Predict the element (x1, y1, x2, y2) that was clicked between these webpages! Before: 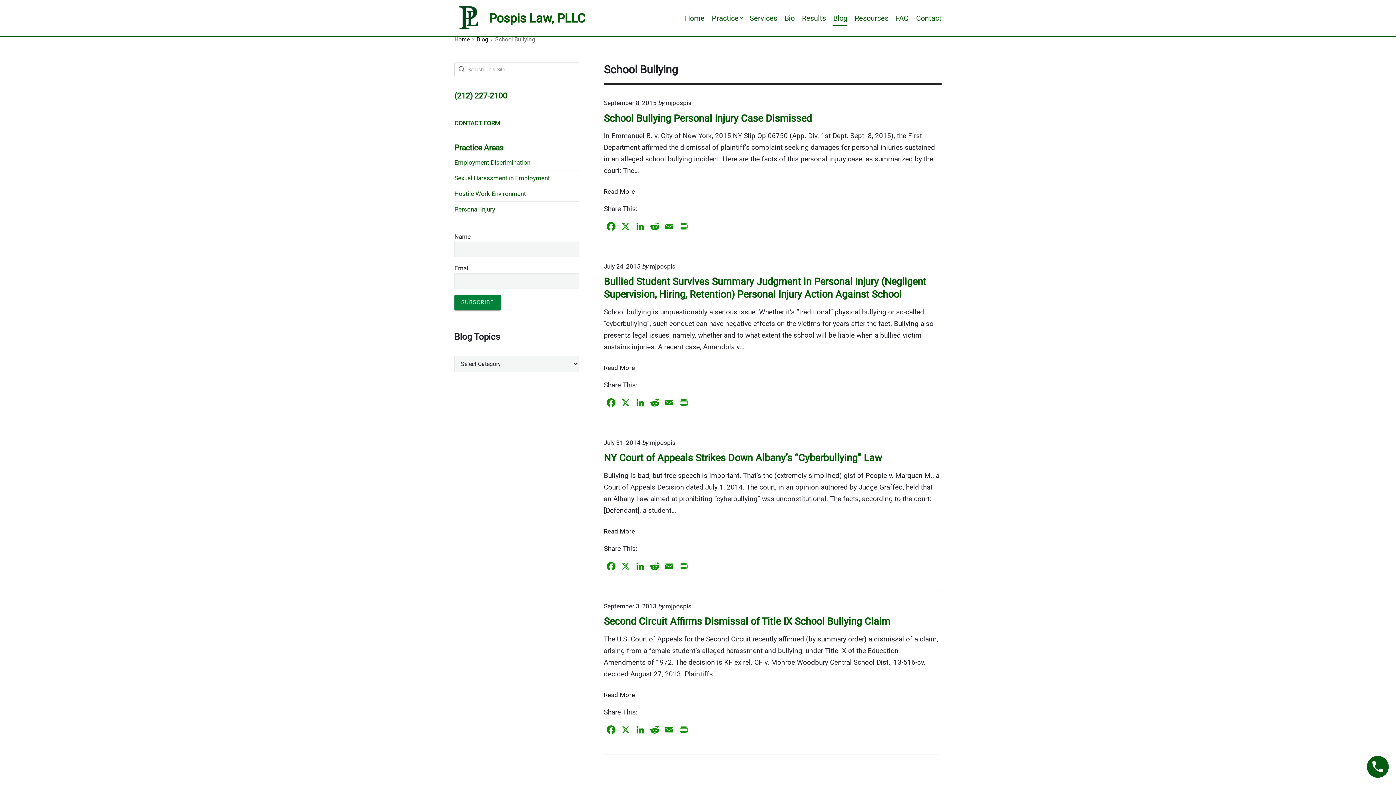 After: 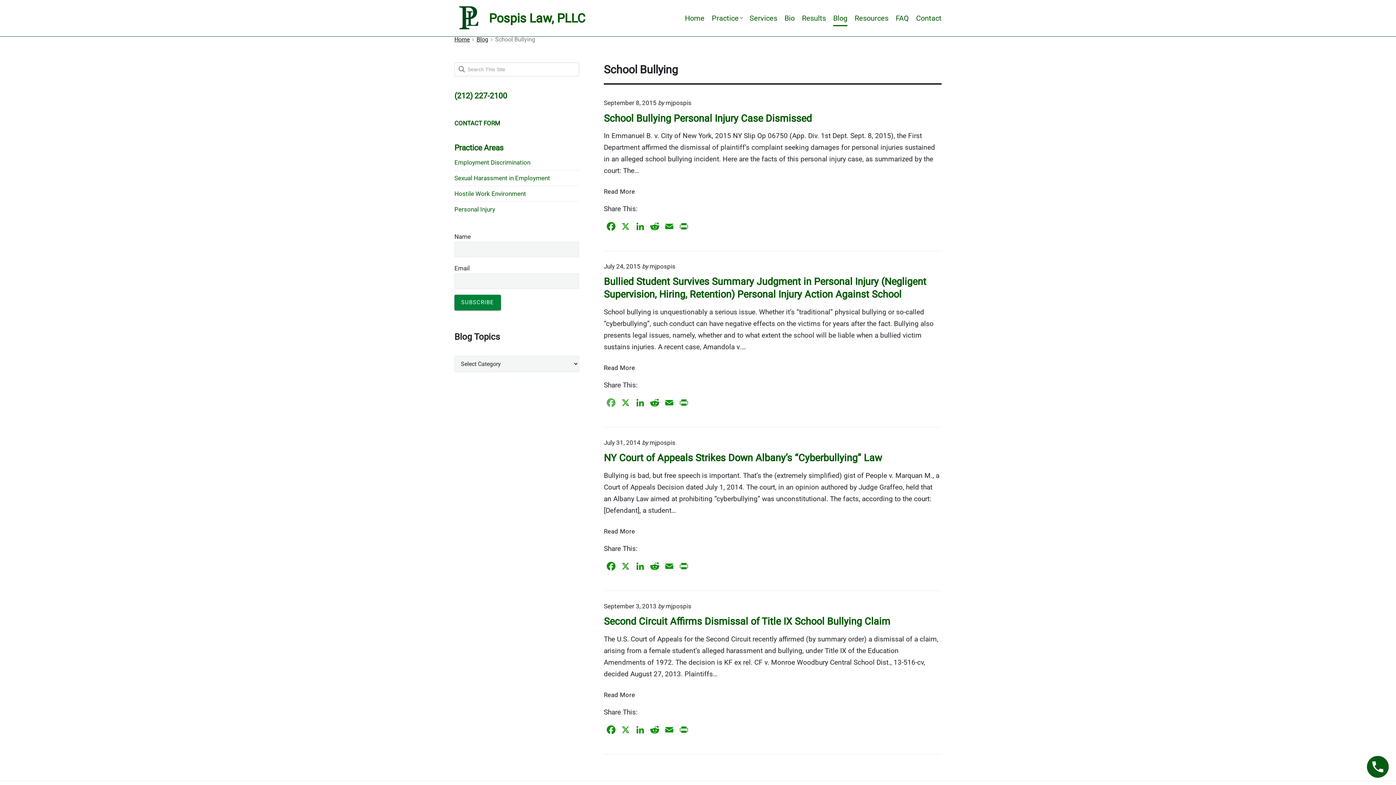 Action: bbox: (604, 397, 618, 410) label: Facebook